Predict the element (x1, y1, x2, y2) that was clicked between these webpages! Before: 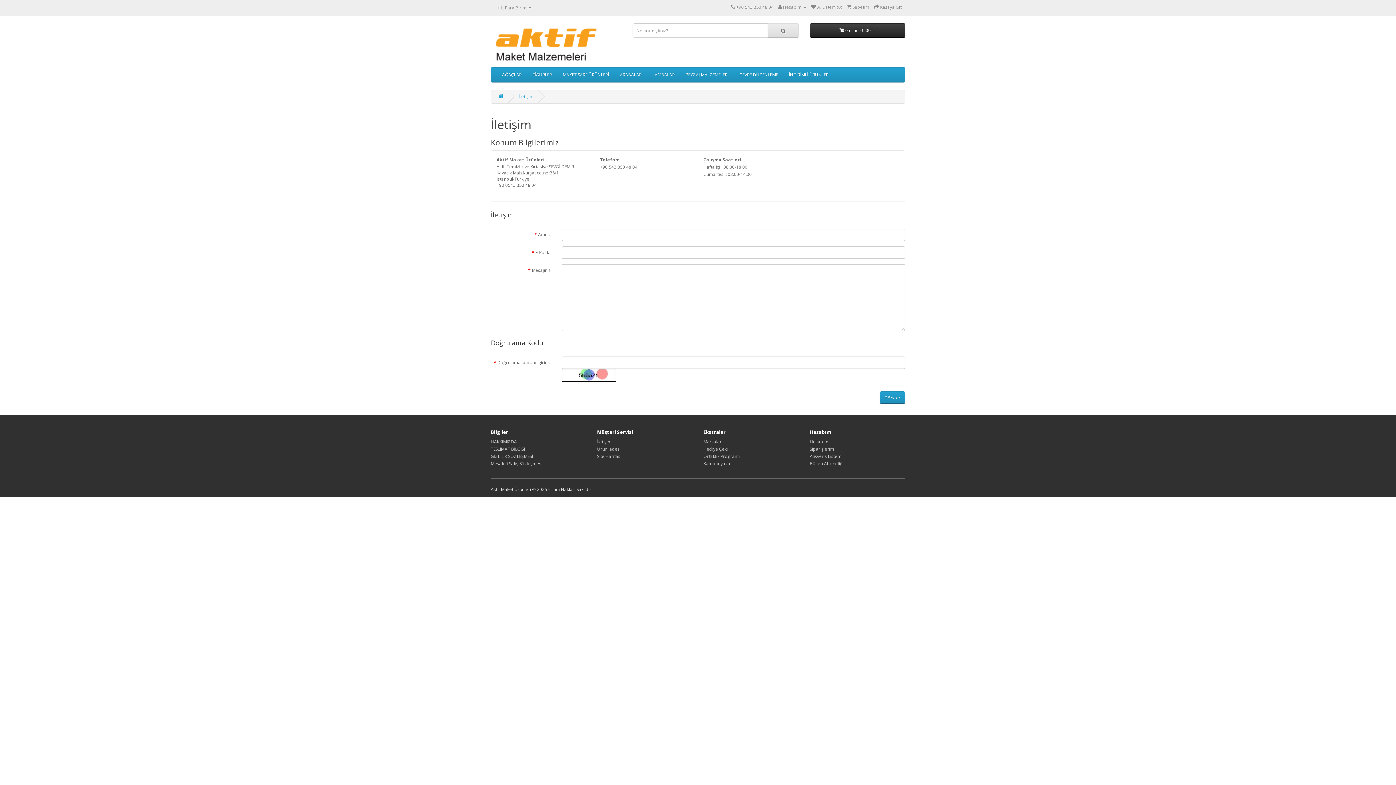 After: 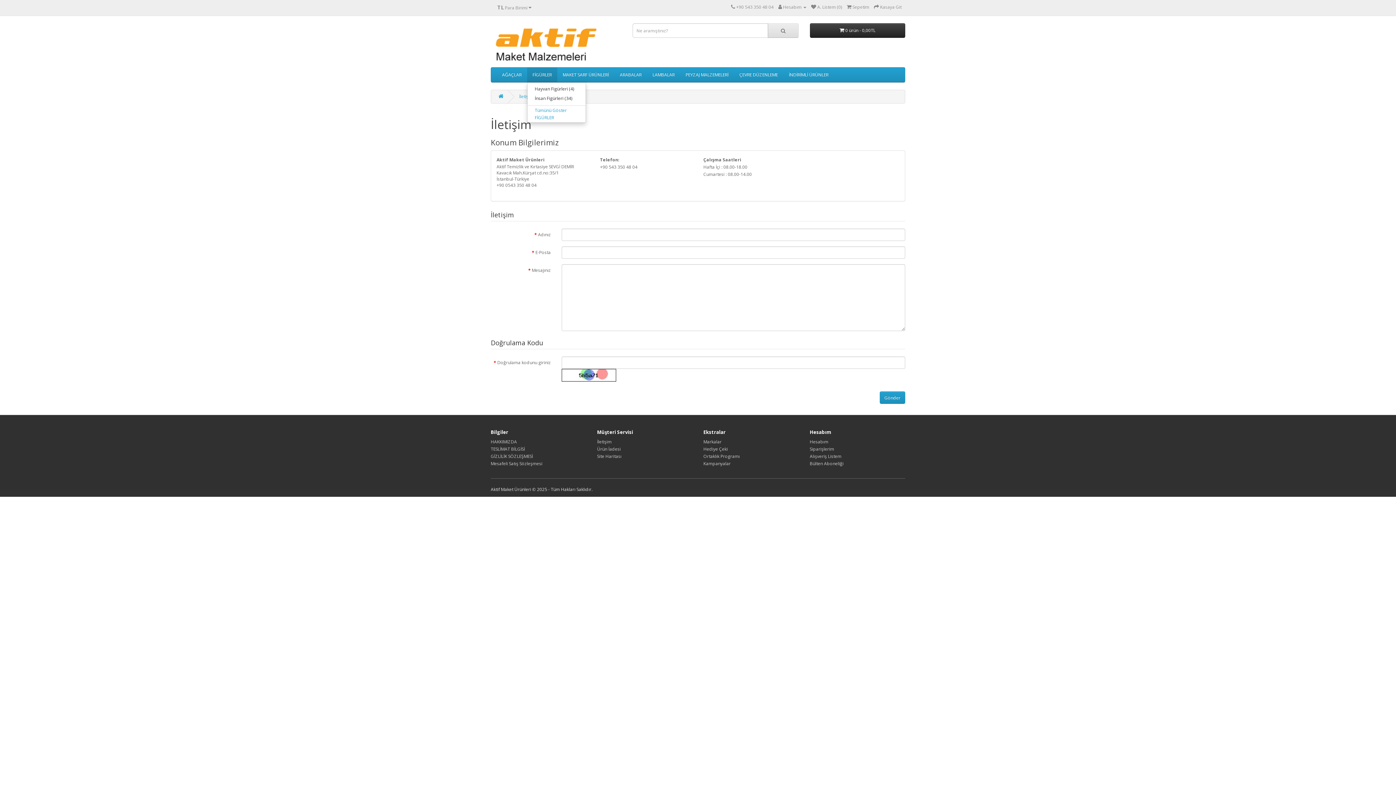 Action: label: FİGÜRLER bbox: (527, 67, 557, 82)